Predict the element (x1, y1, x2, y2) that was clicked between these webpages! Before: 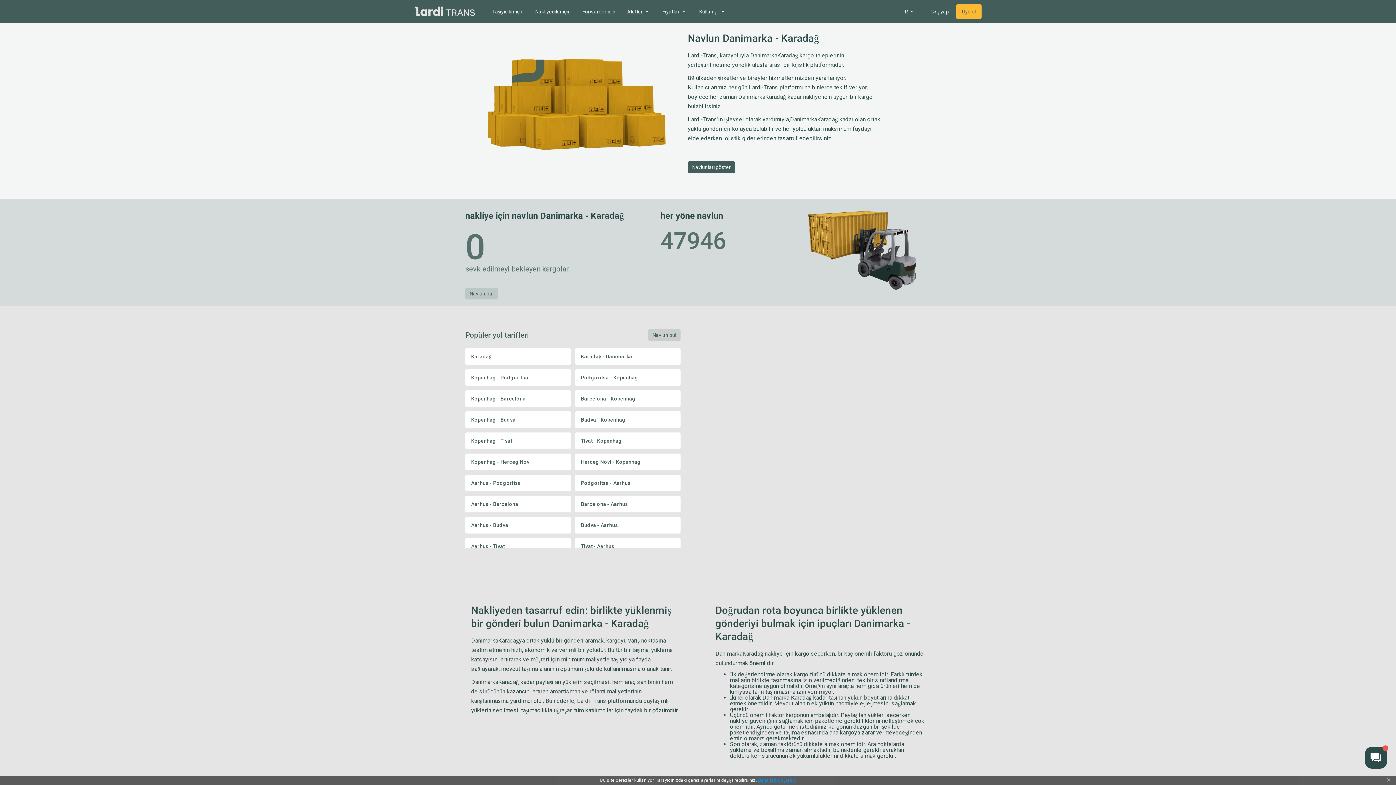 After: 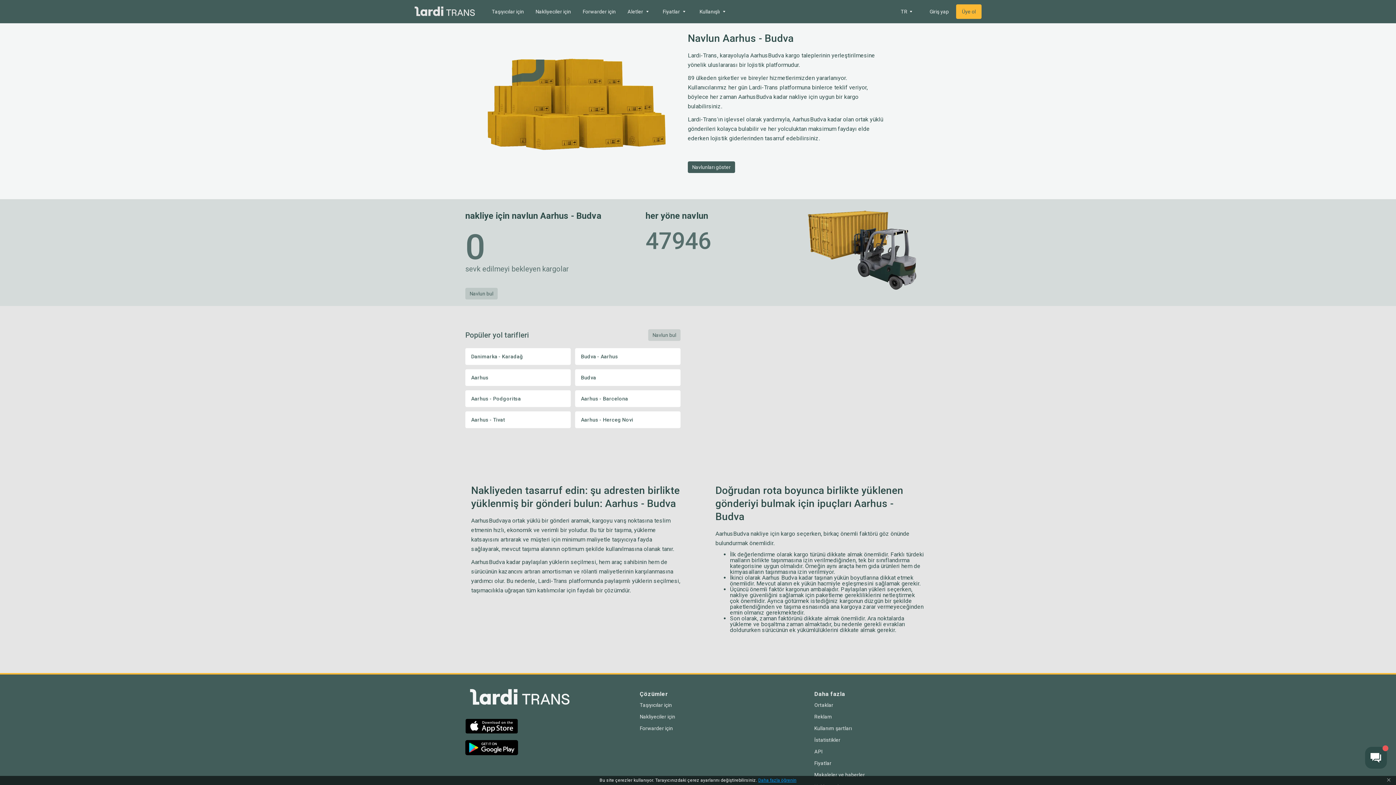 Action: bbox: (465, 517, 570, 533) label: Aarhus - Budva